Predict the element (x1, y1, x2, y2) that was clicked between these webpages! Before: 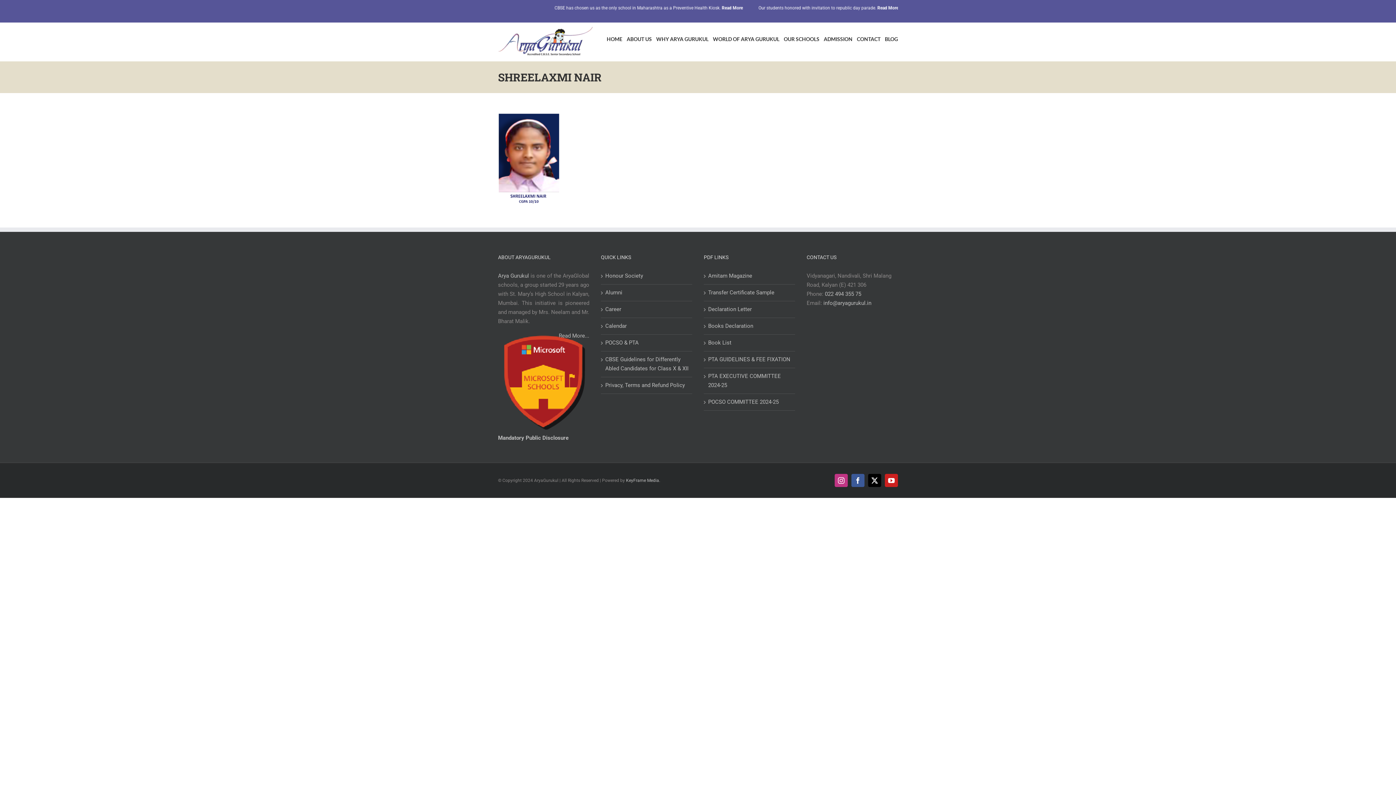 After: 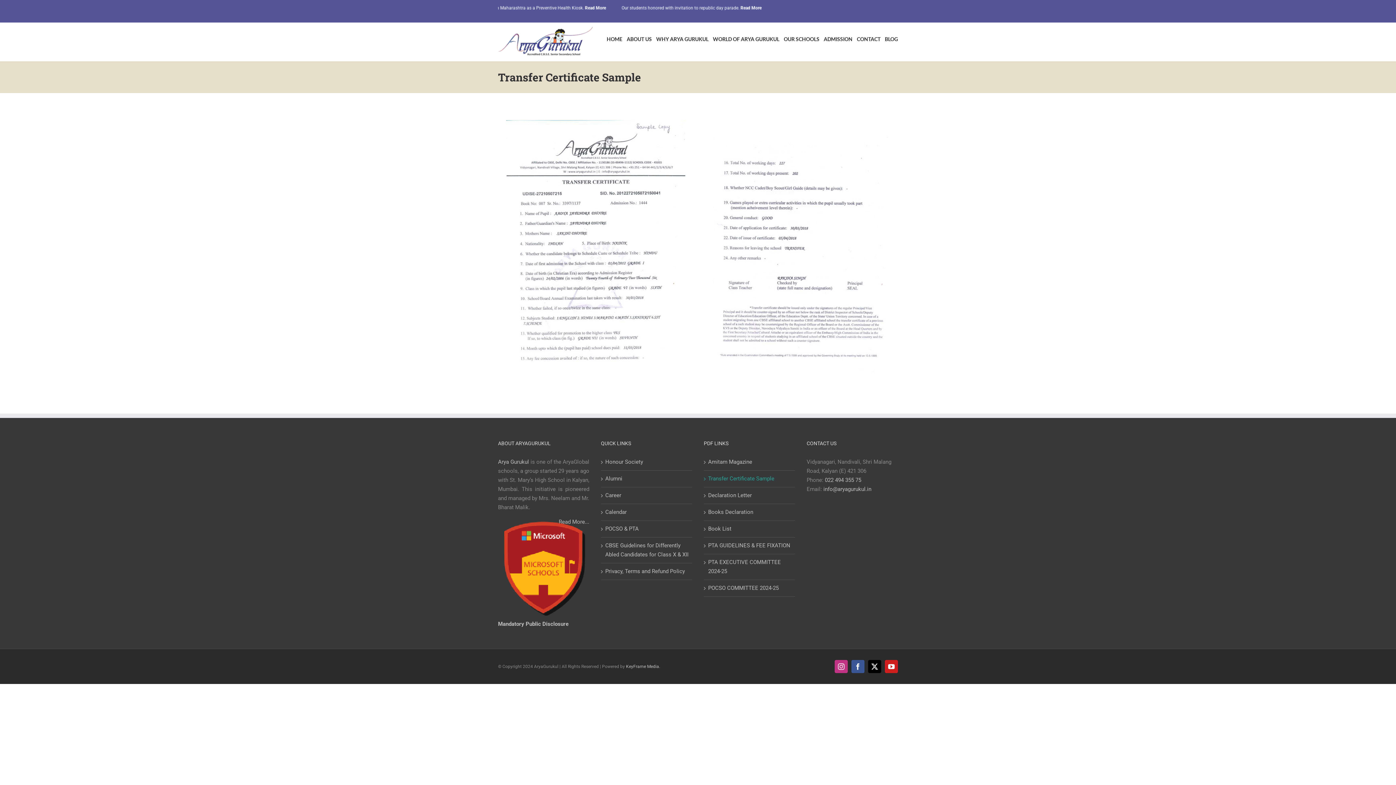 Action: label: Transfer Certificate Sample bbox: (708, 288, 791, 297)